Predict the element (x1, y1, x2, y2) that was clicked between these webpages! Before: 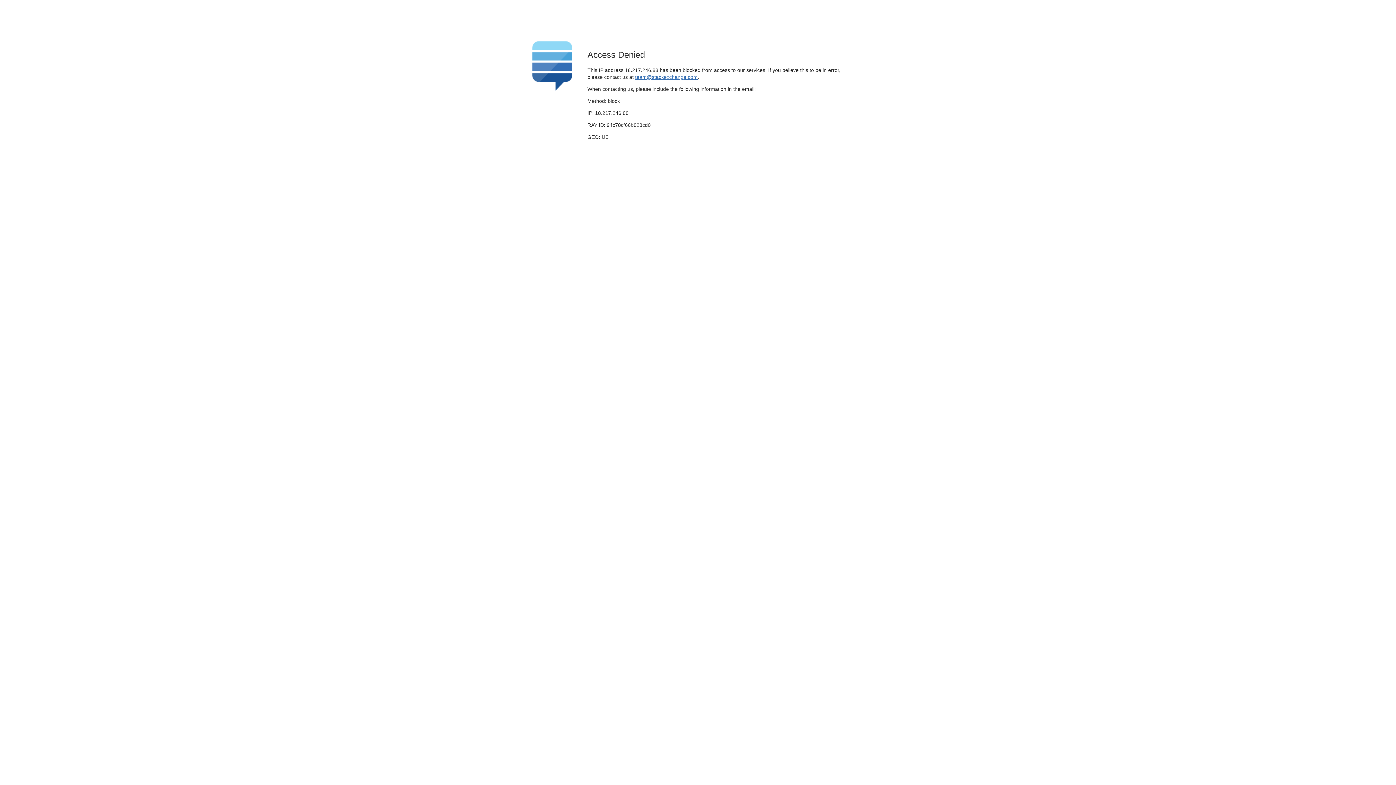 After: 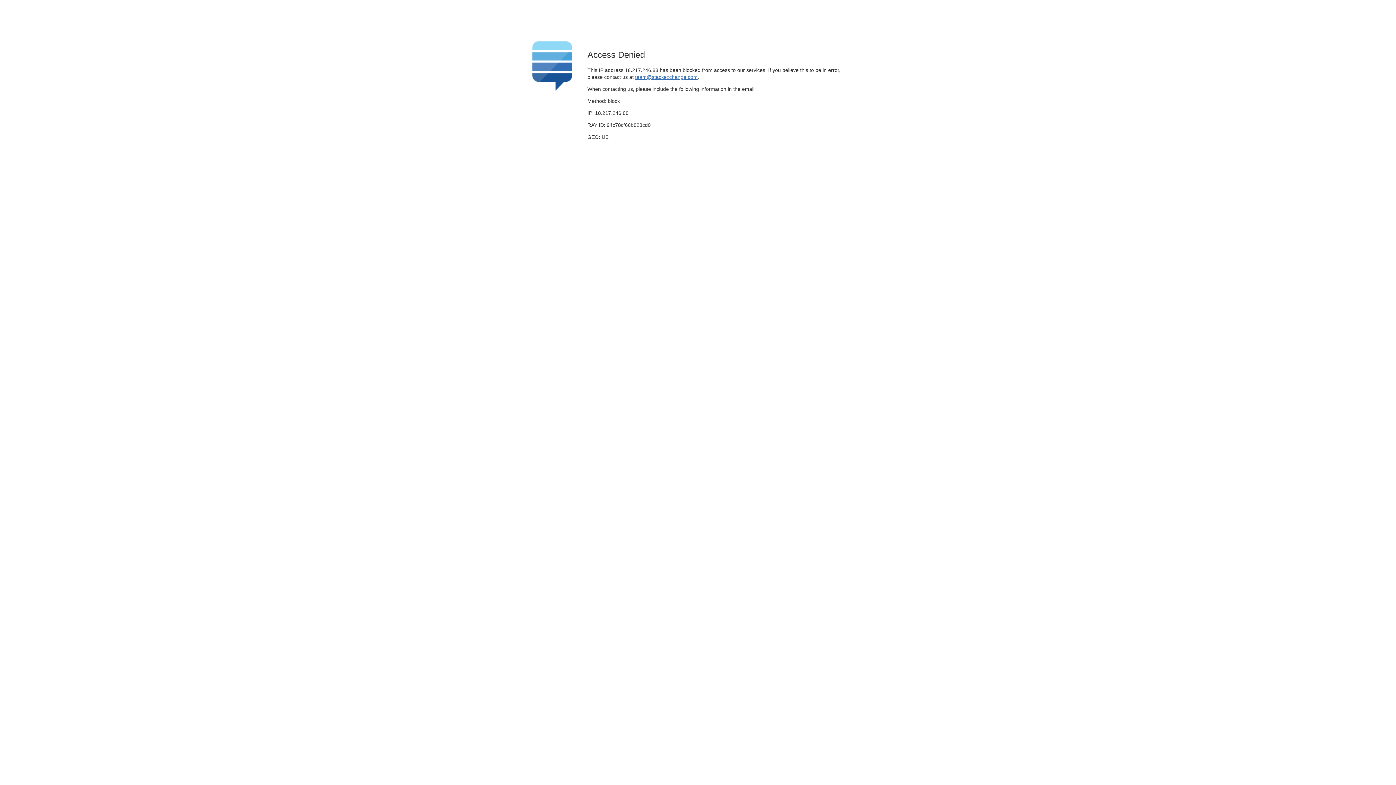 Action: bbox: (635, 74, 697, 79) label: team@stackexchange.com